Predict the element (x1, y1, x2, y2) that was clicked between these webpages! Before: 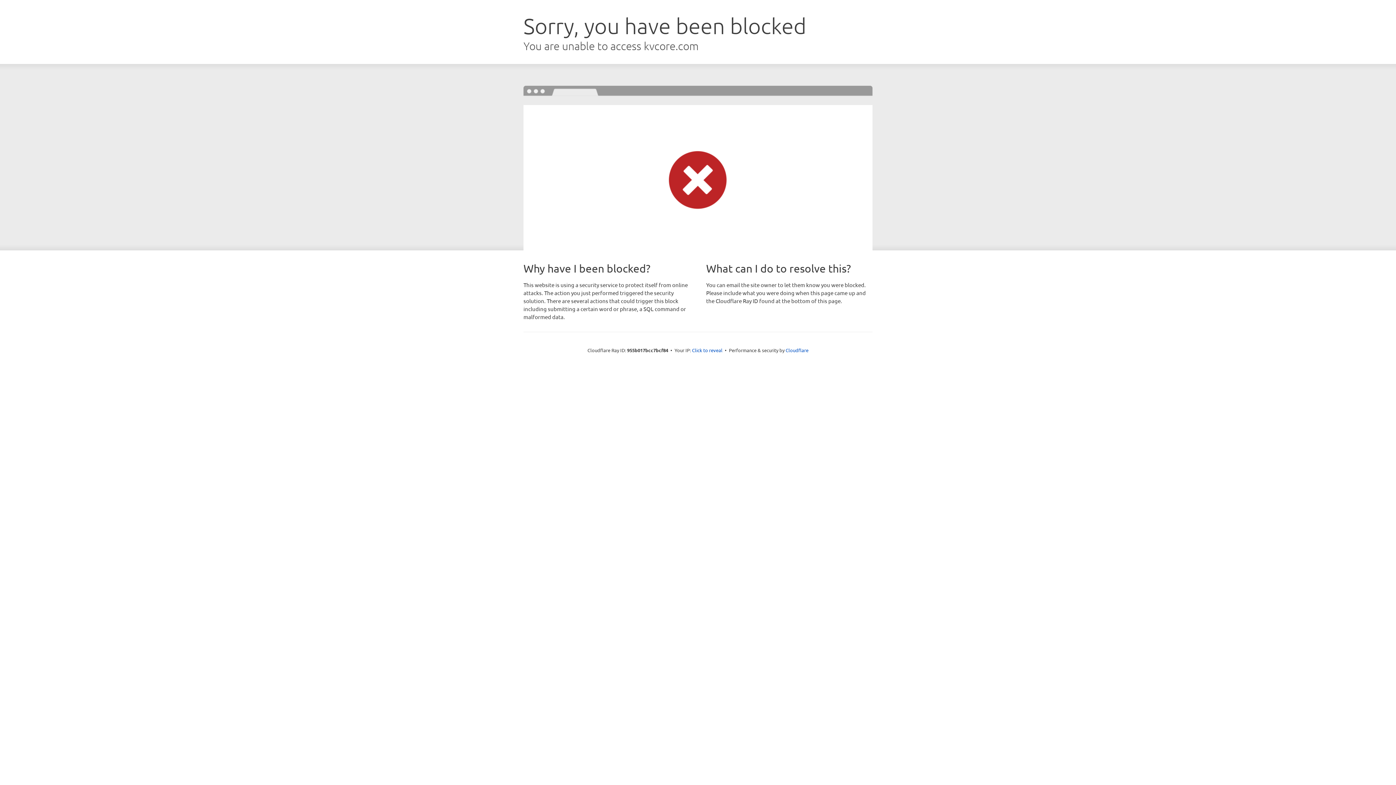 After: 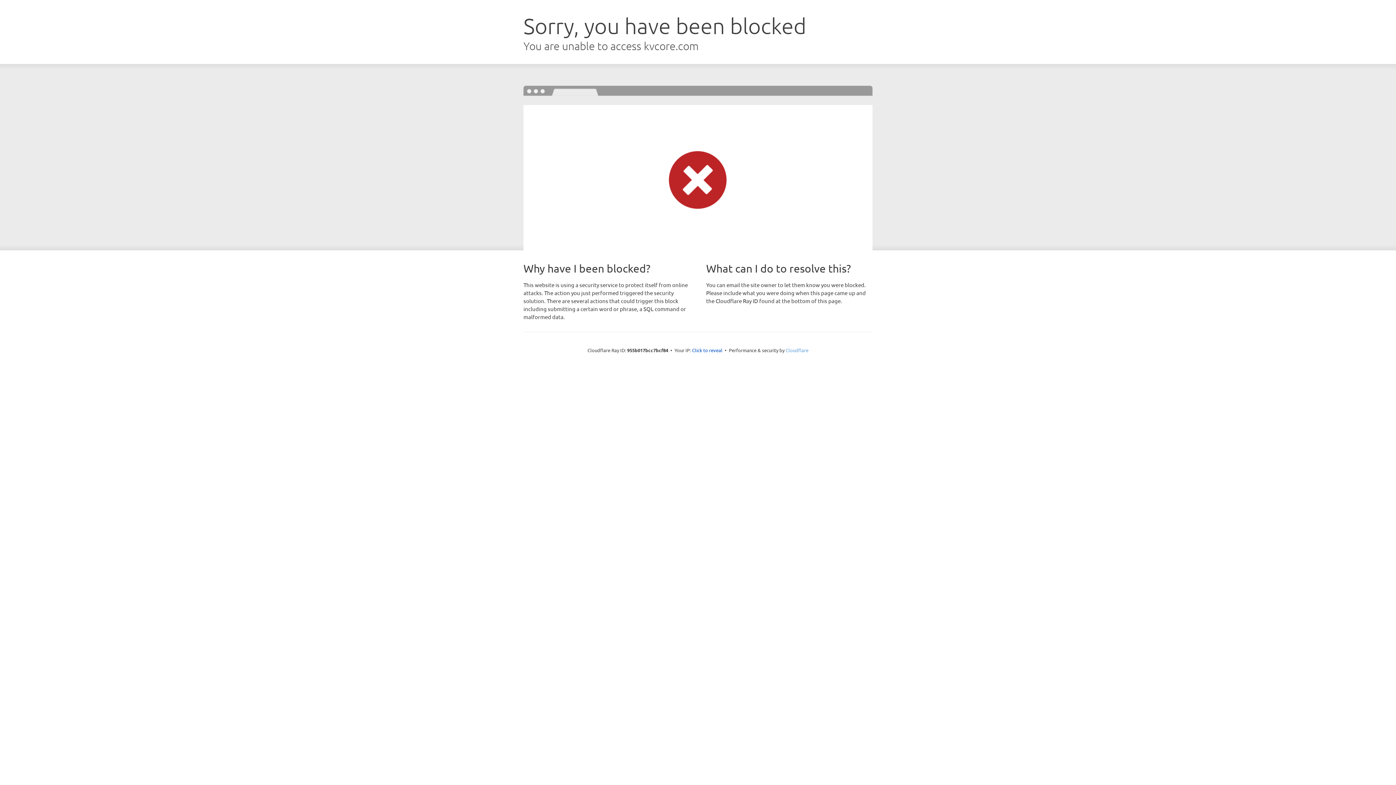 Action: bbox: (785, 347, 808, 353) label: Cloudflare